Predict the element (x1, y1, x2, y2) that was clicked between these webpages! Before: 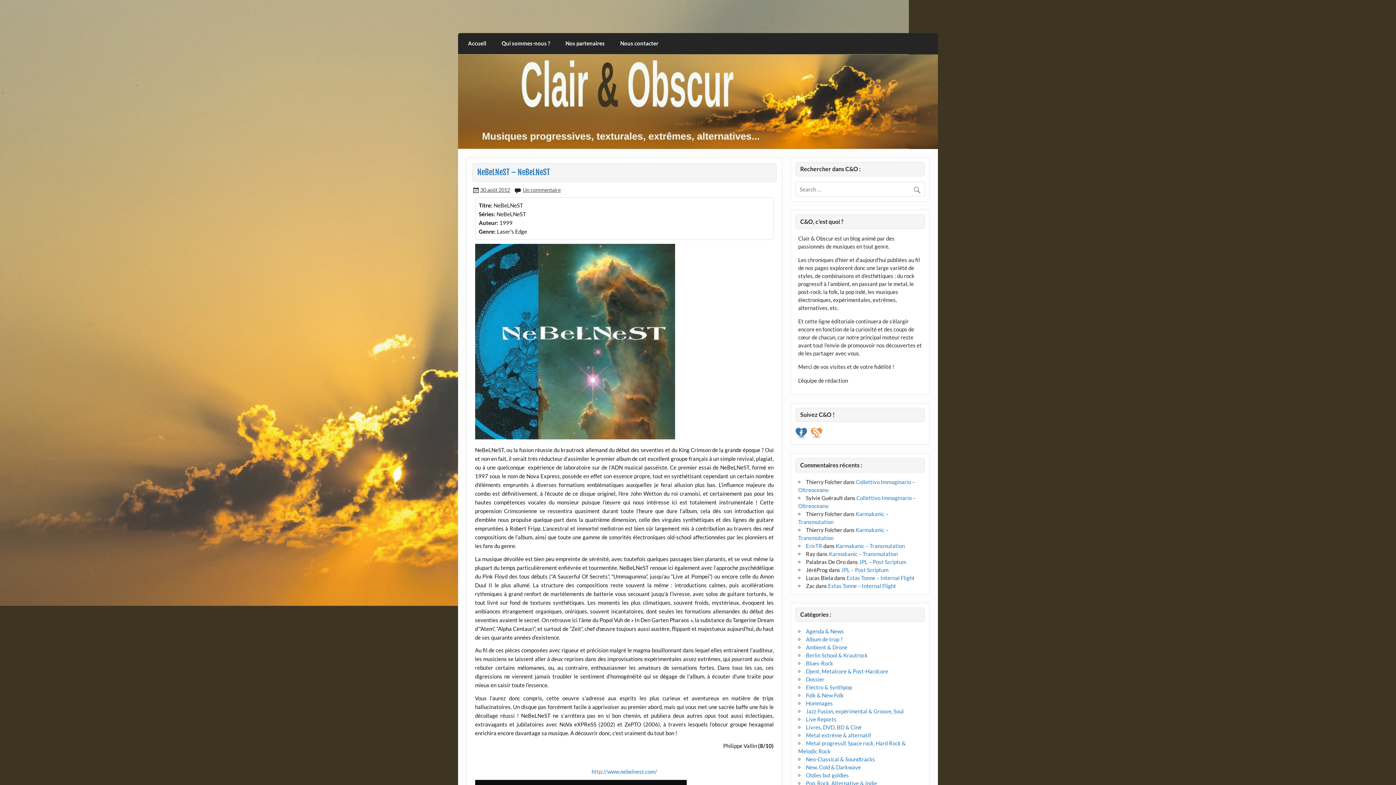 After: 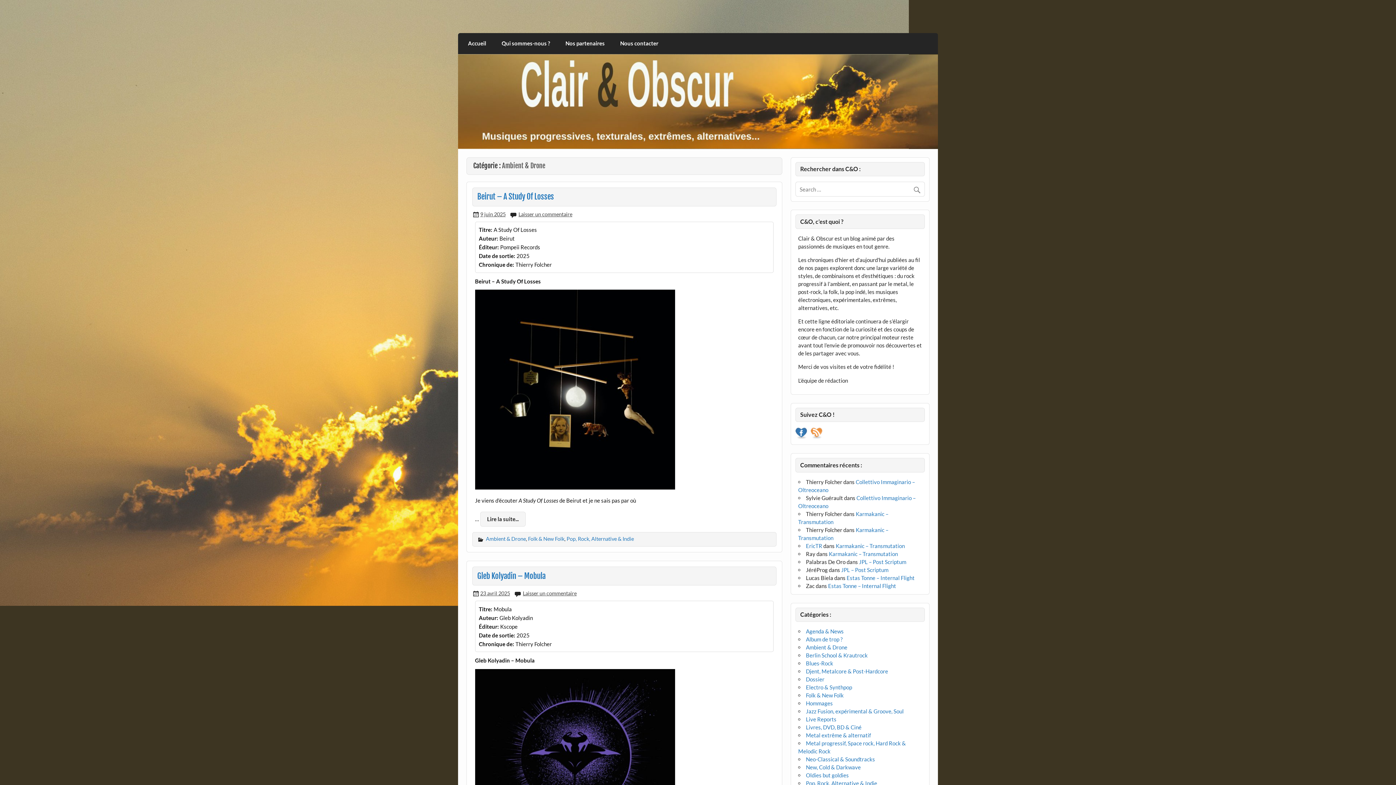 Action: label: Ambient & Drone bbox: (806, 644, 847, 650)